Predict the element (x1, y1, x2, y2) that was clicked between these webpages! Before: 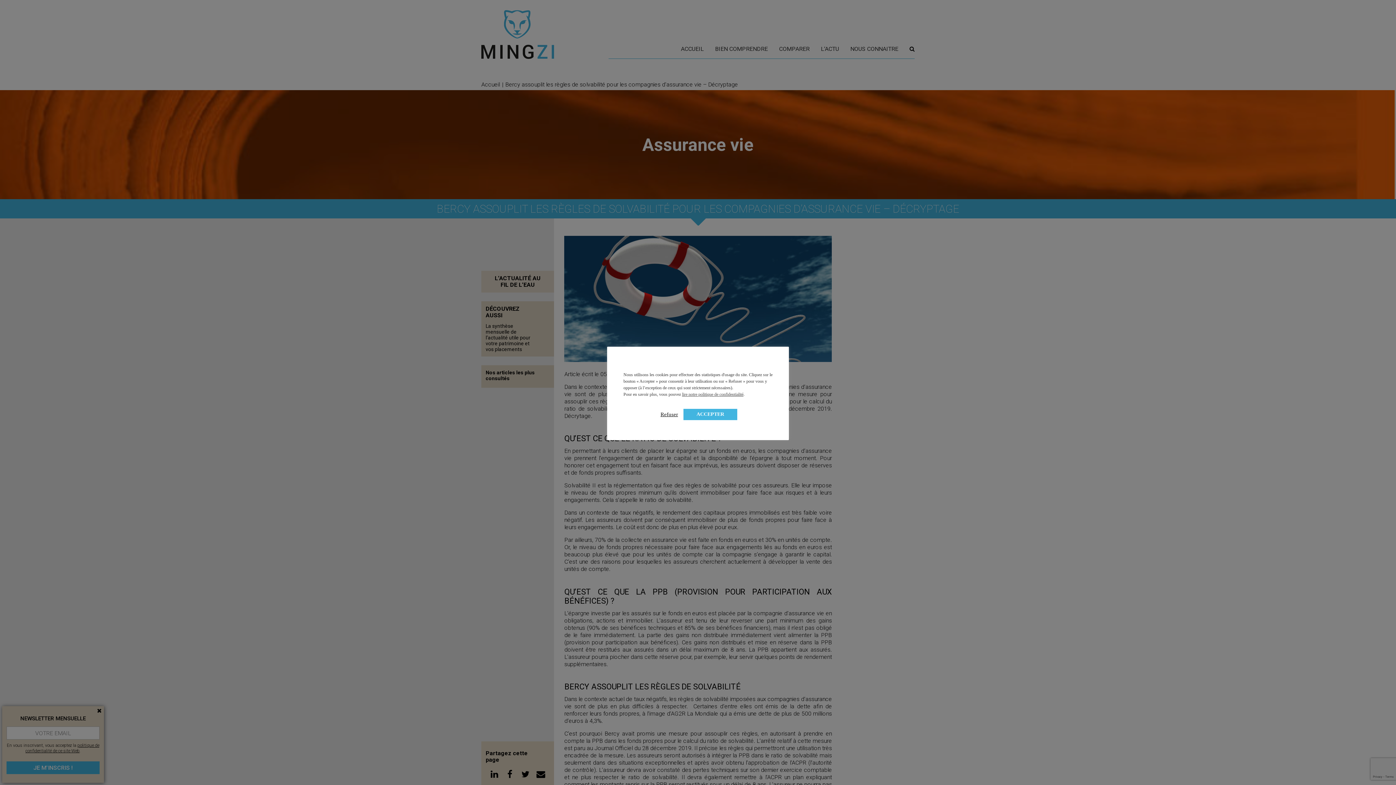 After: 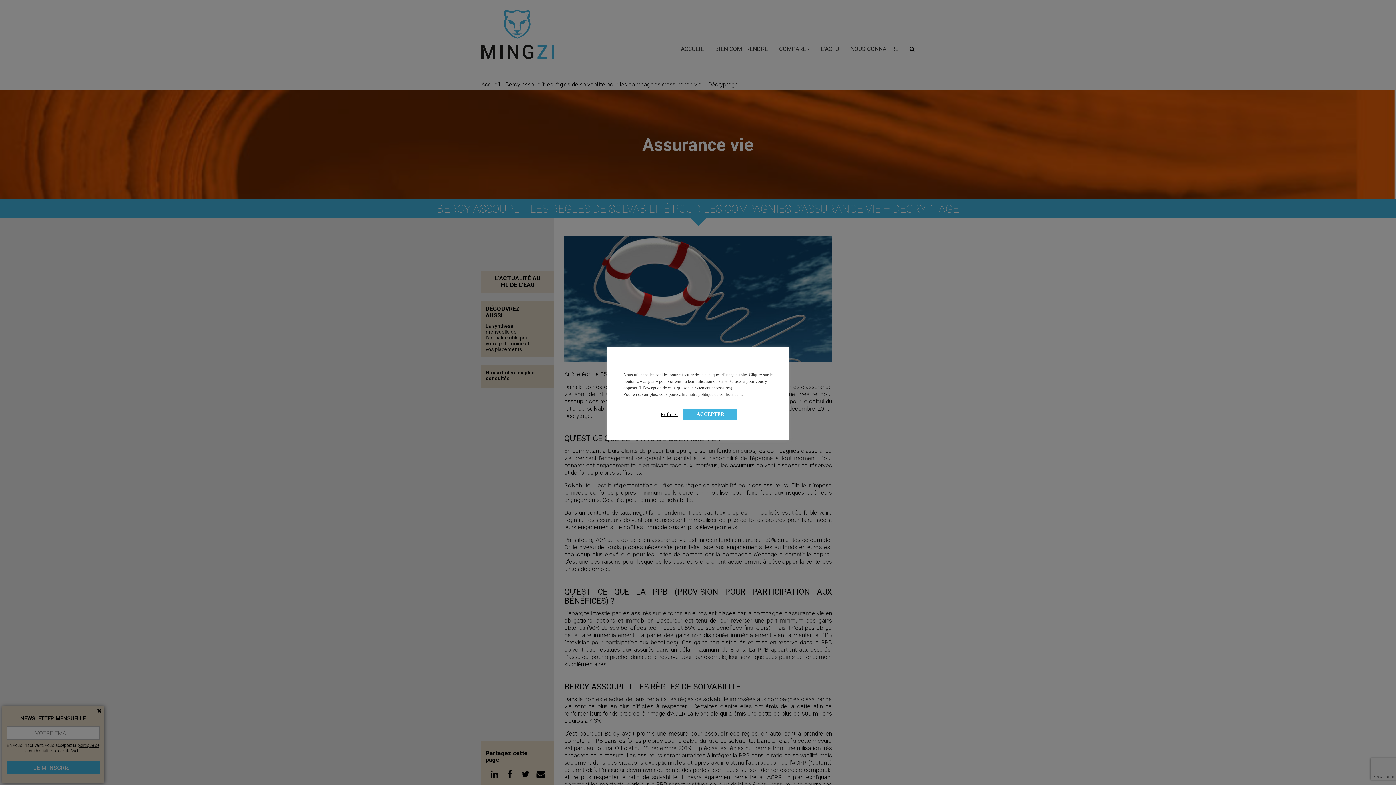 Action: bbox: (682, 391, 743, 396) label: lire notre politique de confidentialité